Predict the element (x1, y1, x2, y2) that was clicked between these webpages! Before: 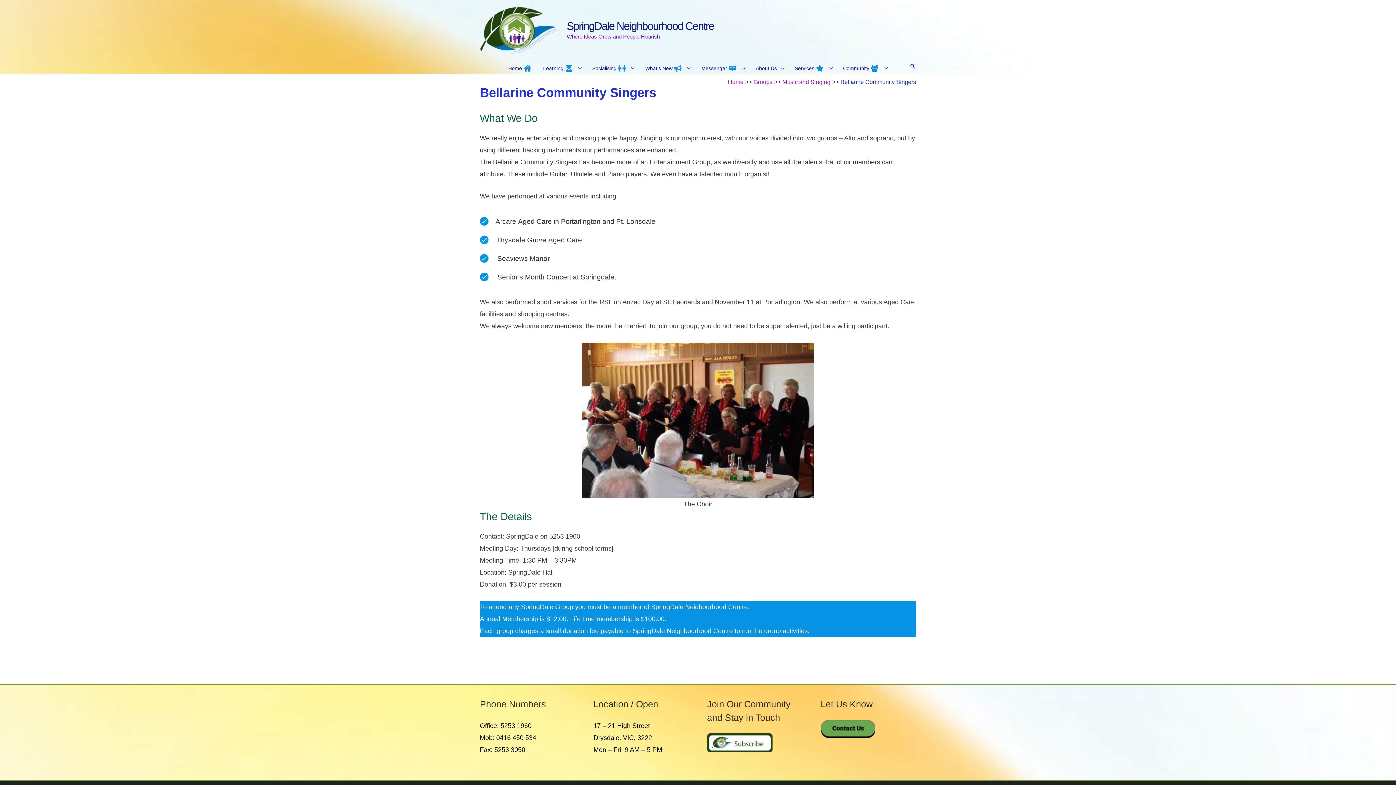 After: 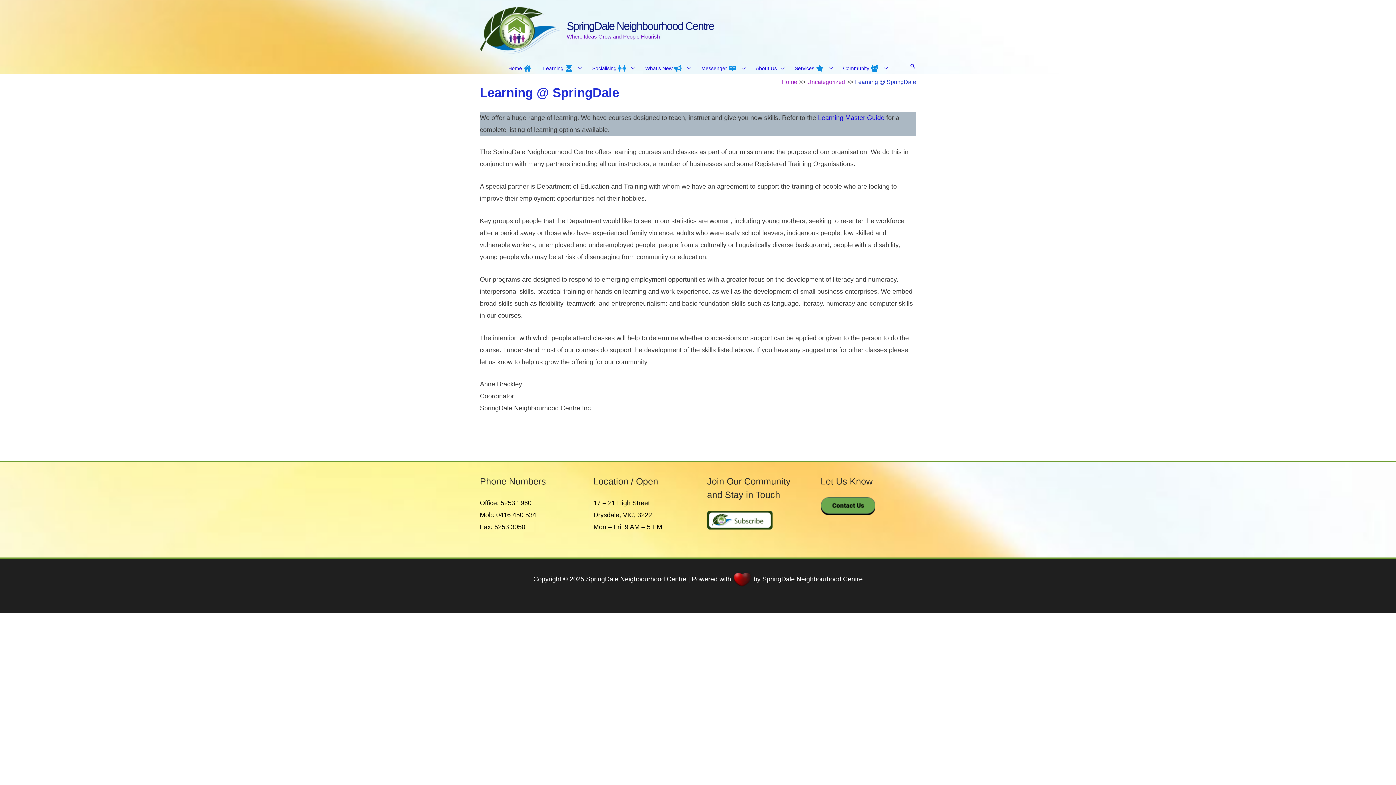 Action: label: Learning bbox: (538, 62, 587, 73)